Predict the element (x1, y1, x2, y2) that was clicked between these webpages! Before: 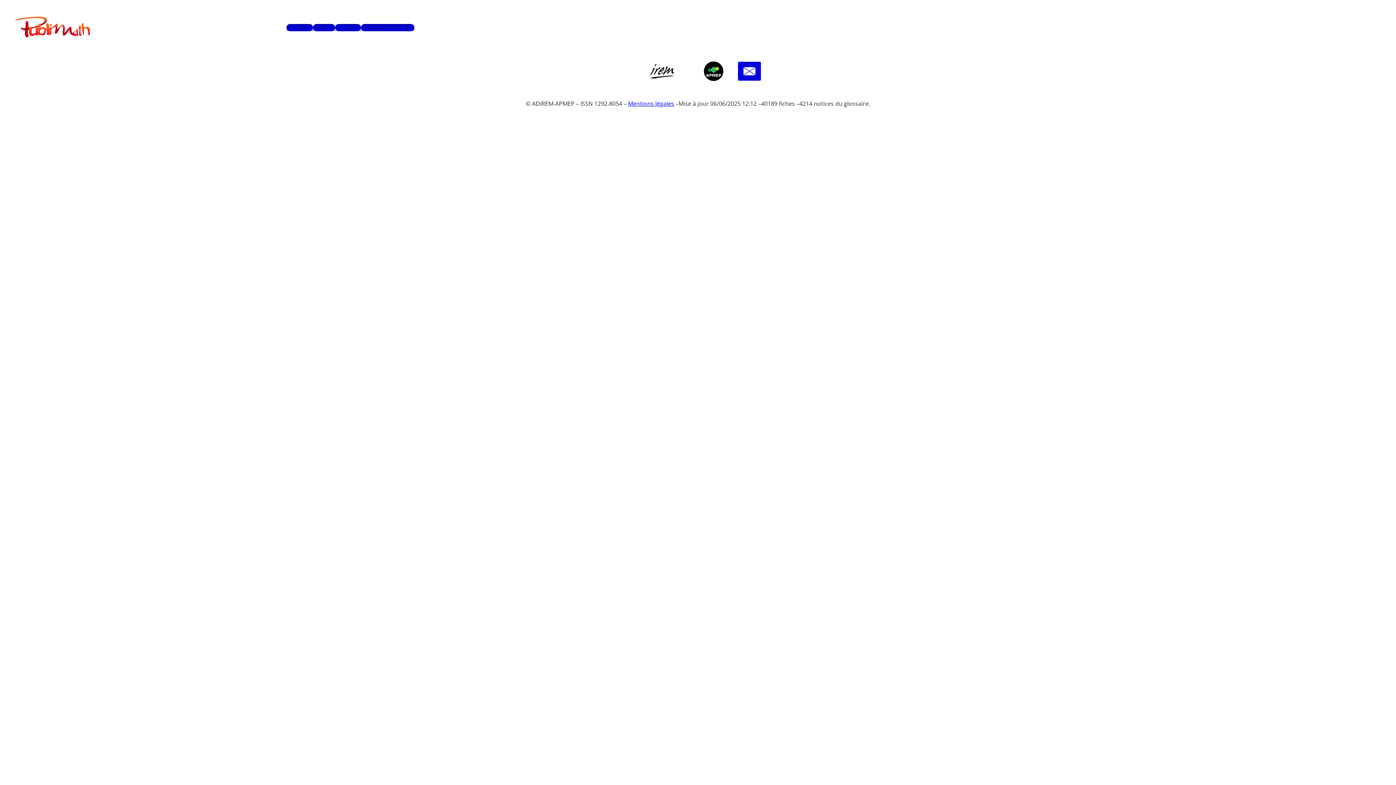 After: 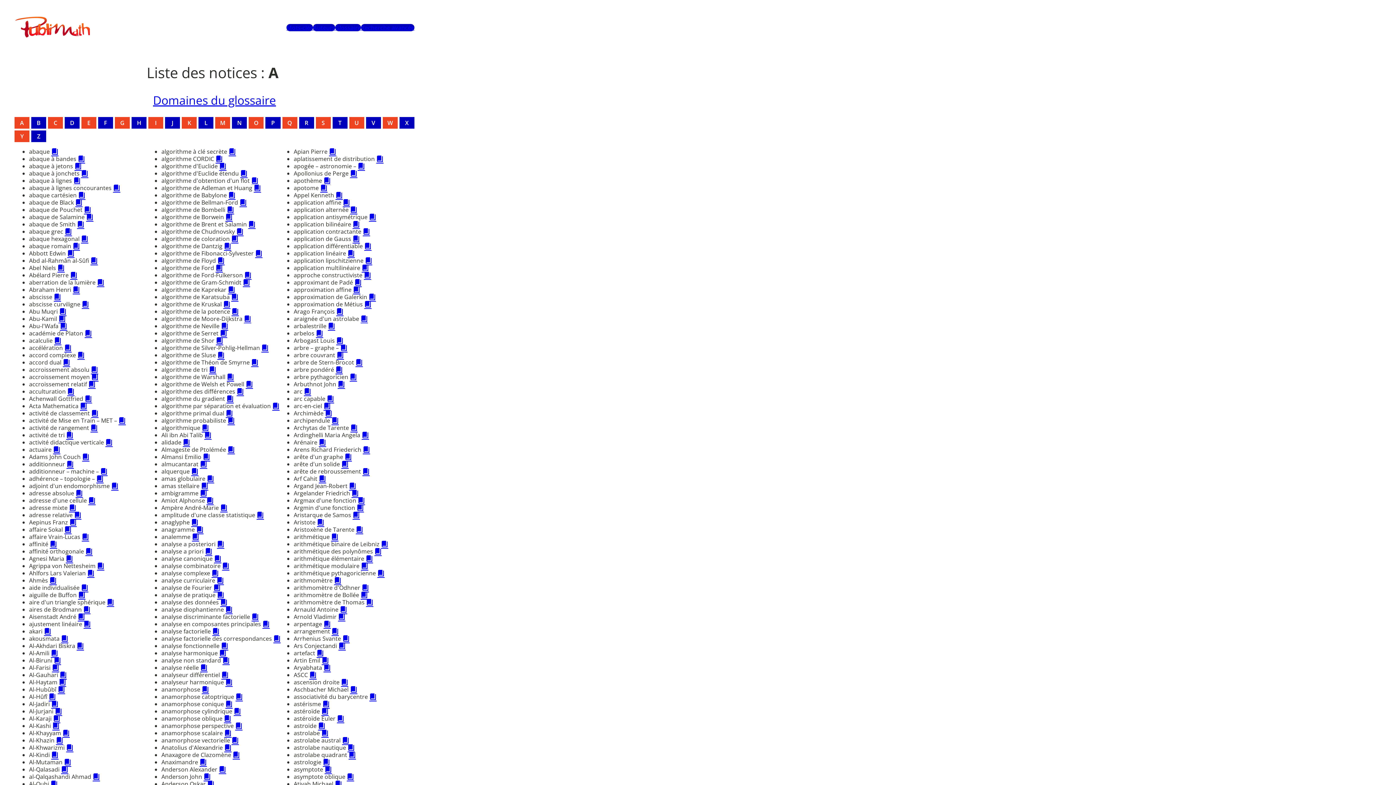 Action: bbox: (335, 23, 361, 31) label: Glossaire